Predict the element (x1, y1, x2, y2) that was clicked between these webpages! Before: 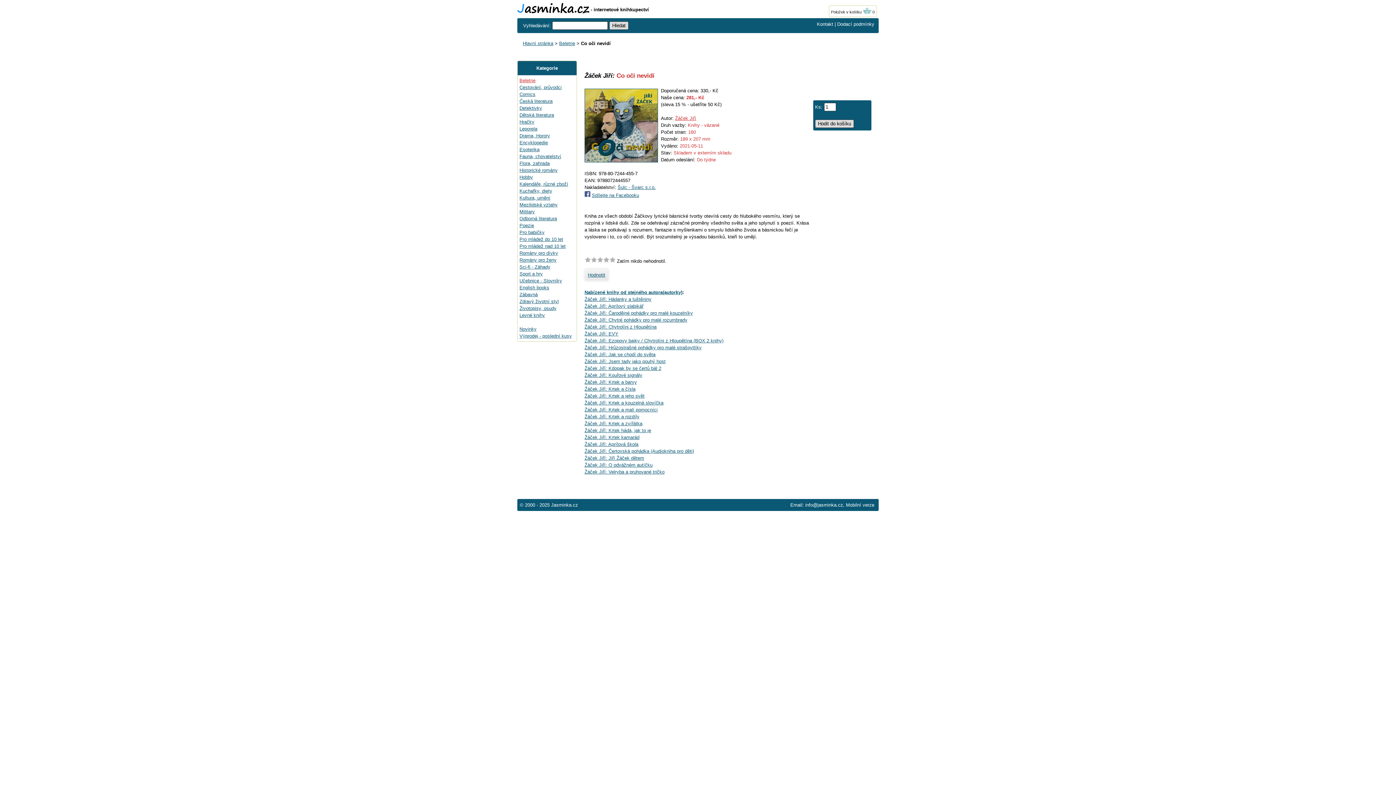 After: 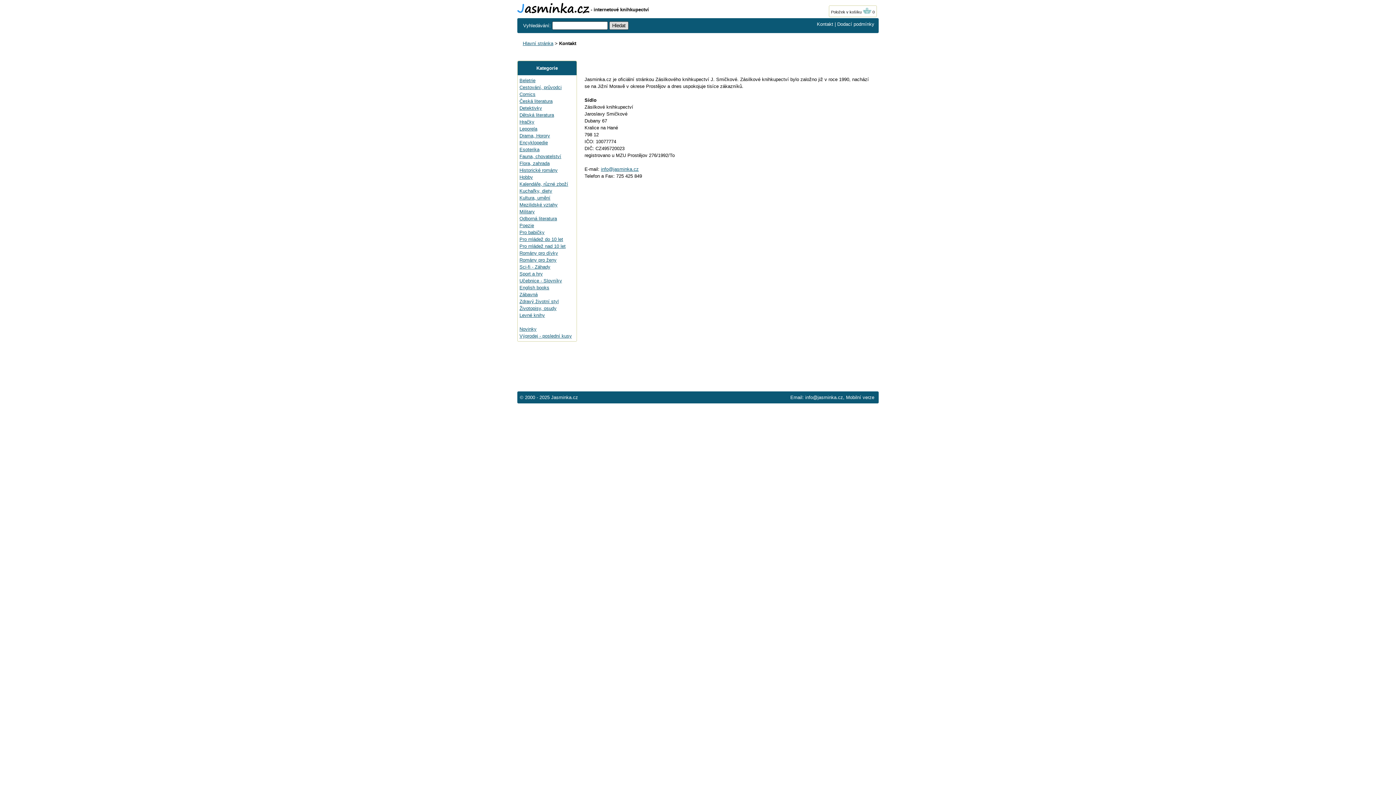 Action: label: Kontakt bbox: (817, 21, 833, 26)